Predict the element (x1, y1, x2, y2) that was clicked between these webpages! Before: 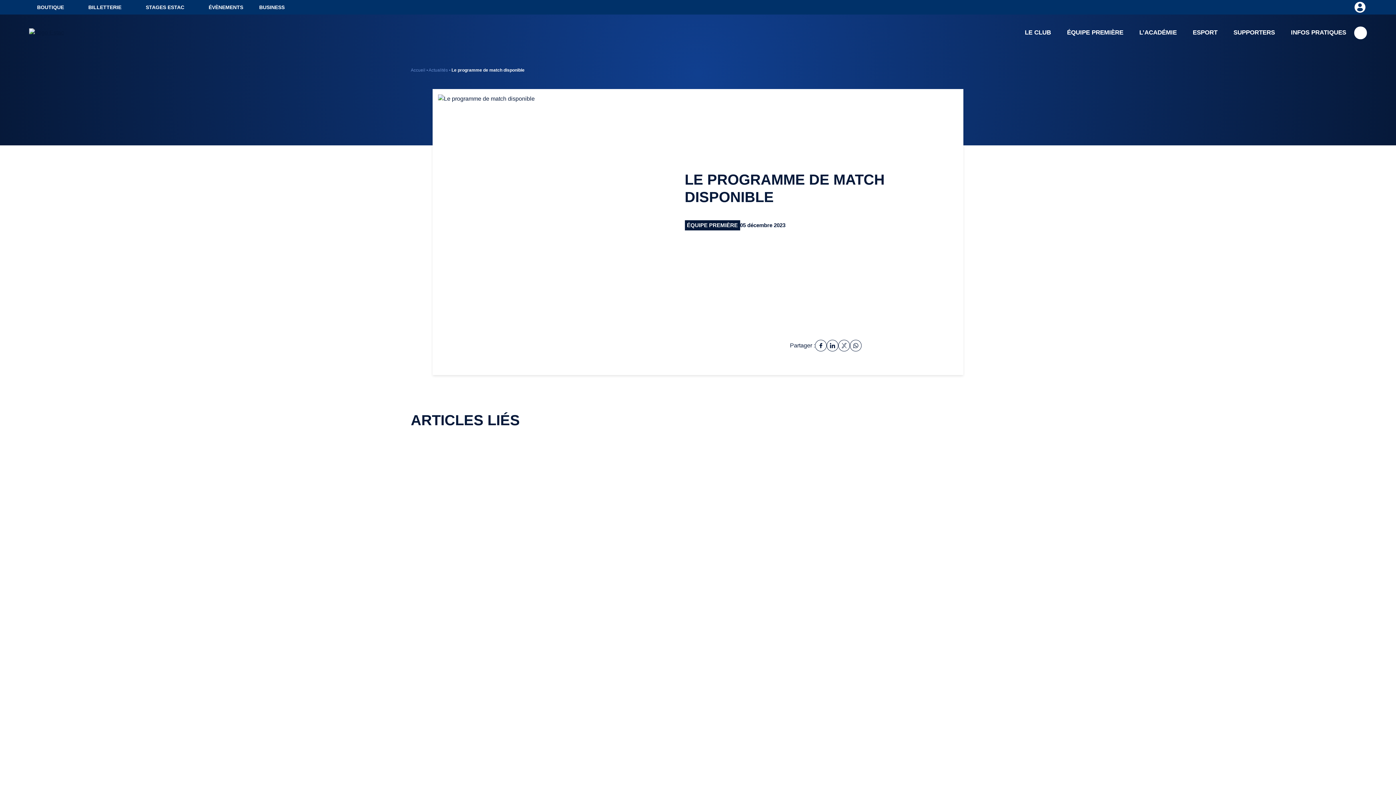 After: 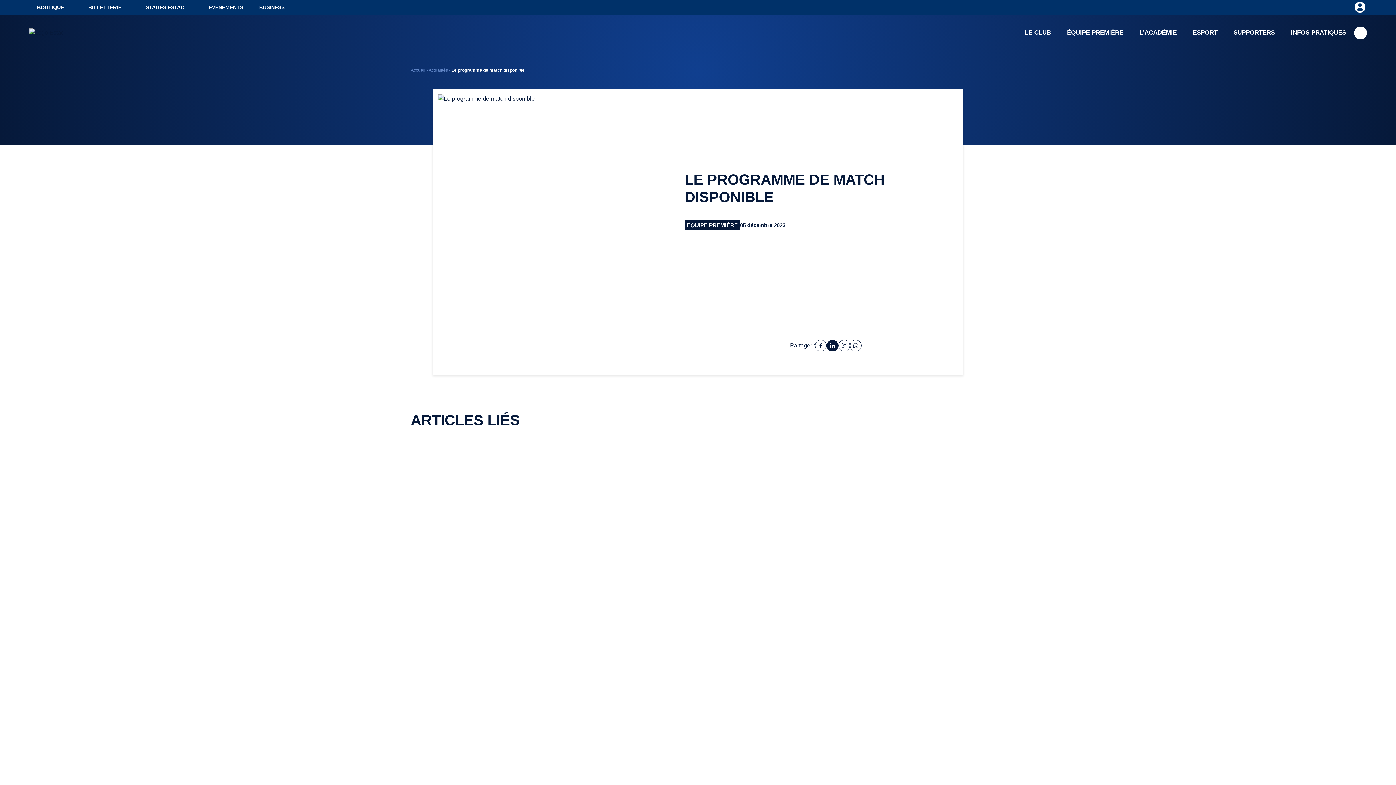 Action: bbox: (826, 340, 838, 351)